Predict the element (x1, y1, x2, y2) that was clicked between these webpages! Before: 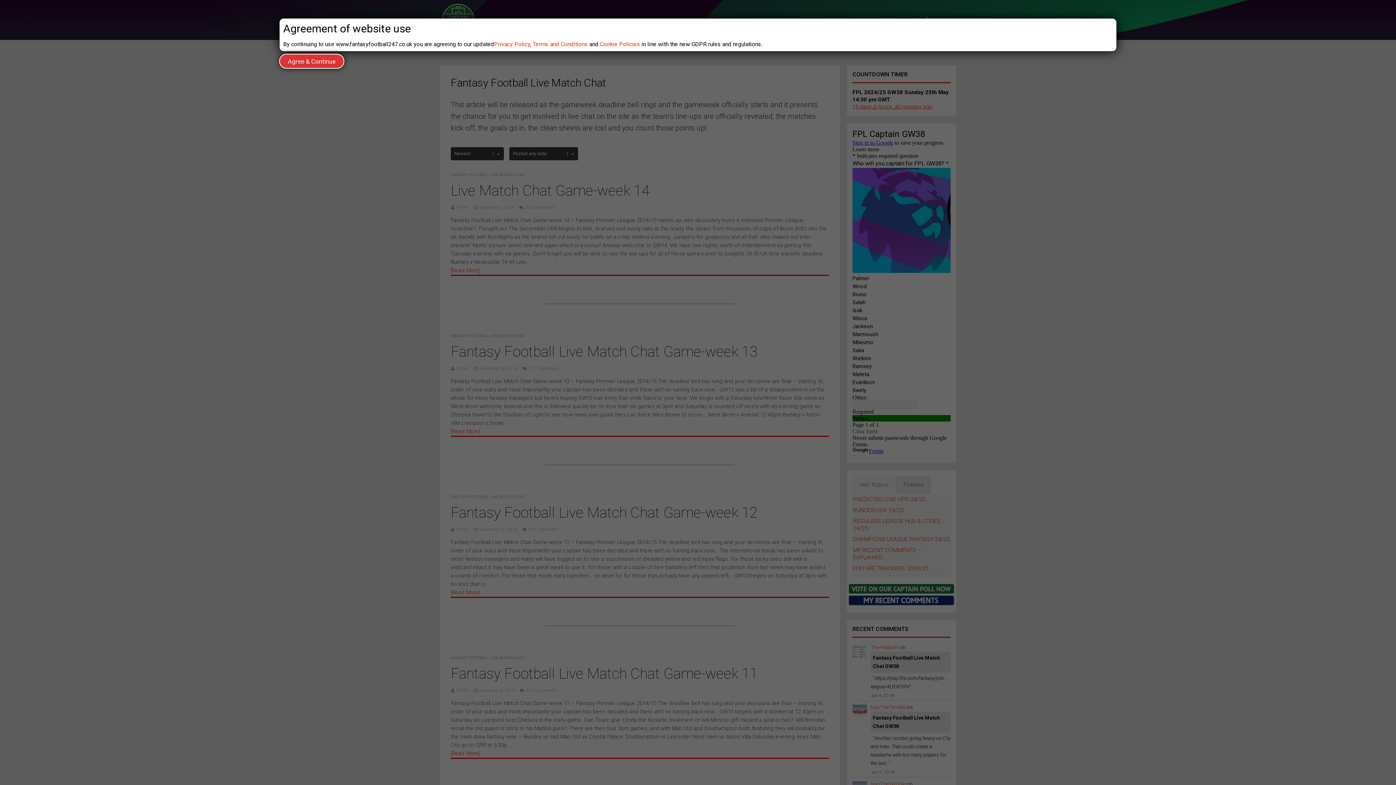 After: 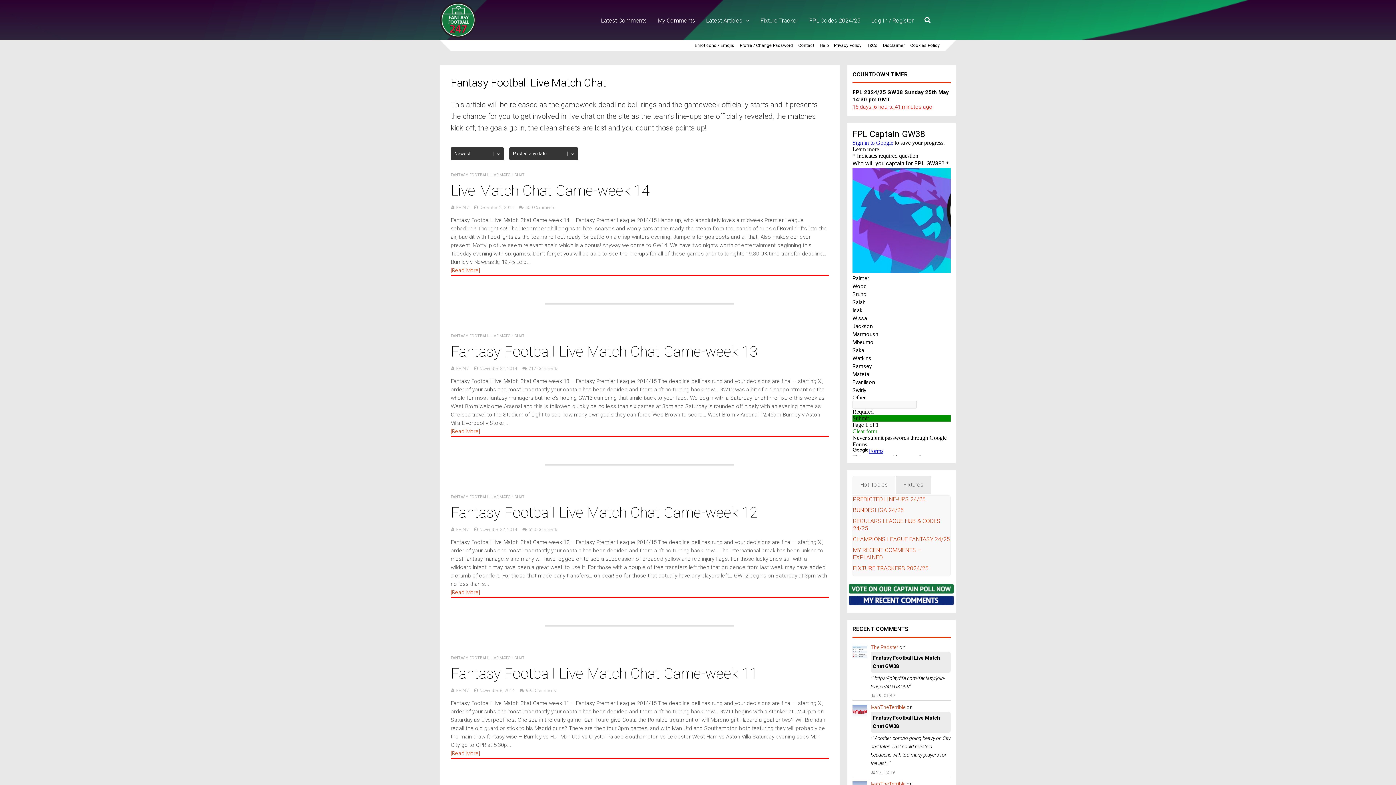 Action: bbox: (279, 53, 344, 68) label: Close